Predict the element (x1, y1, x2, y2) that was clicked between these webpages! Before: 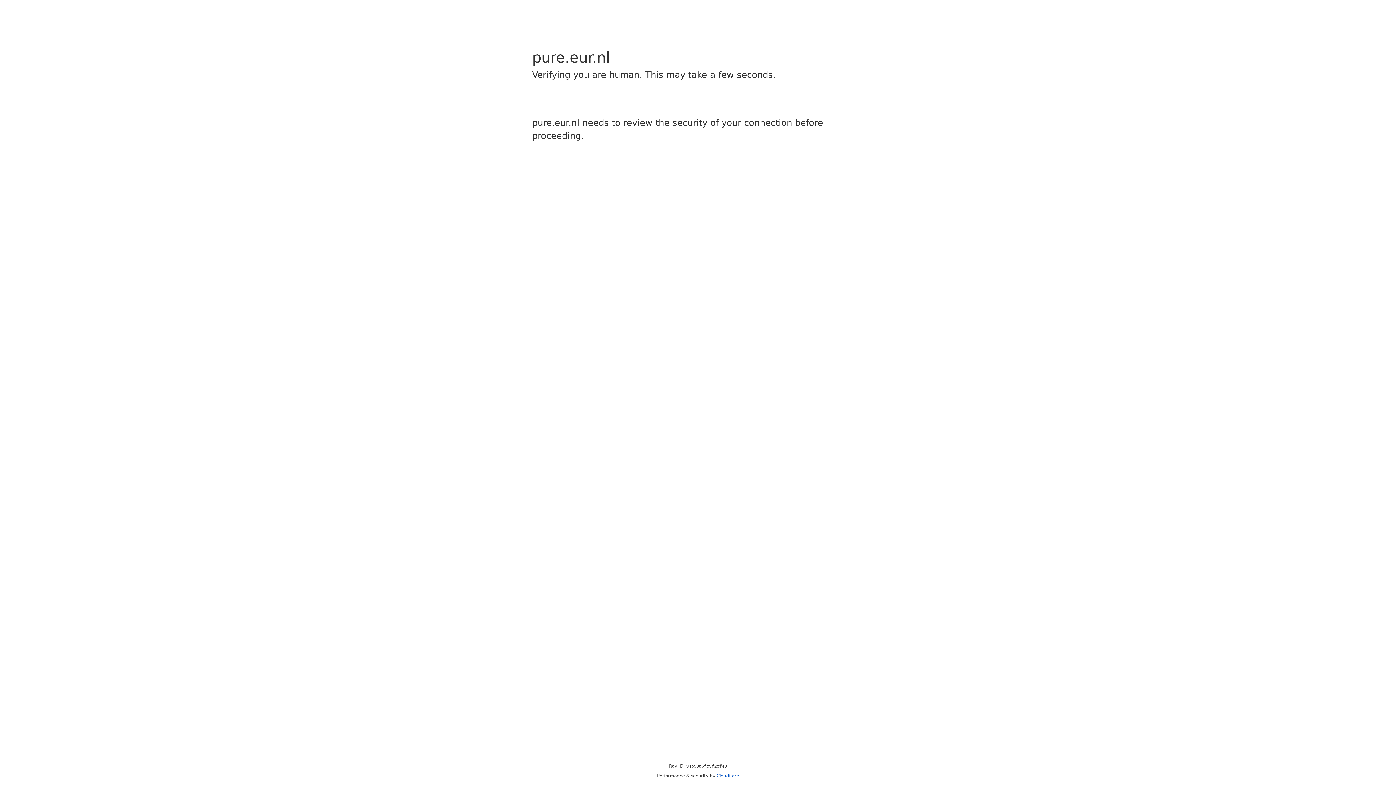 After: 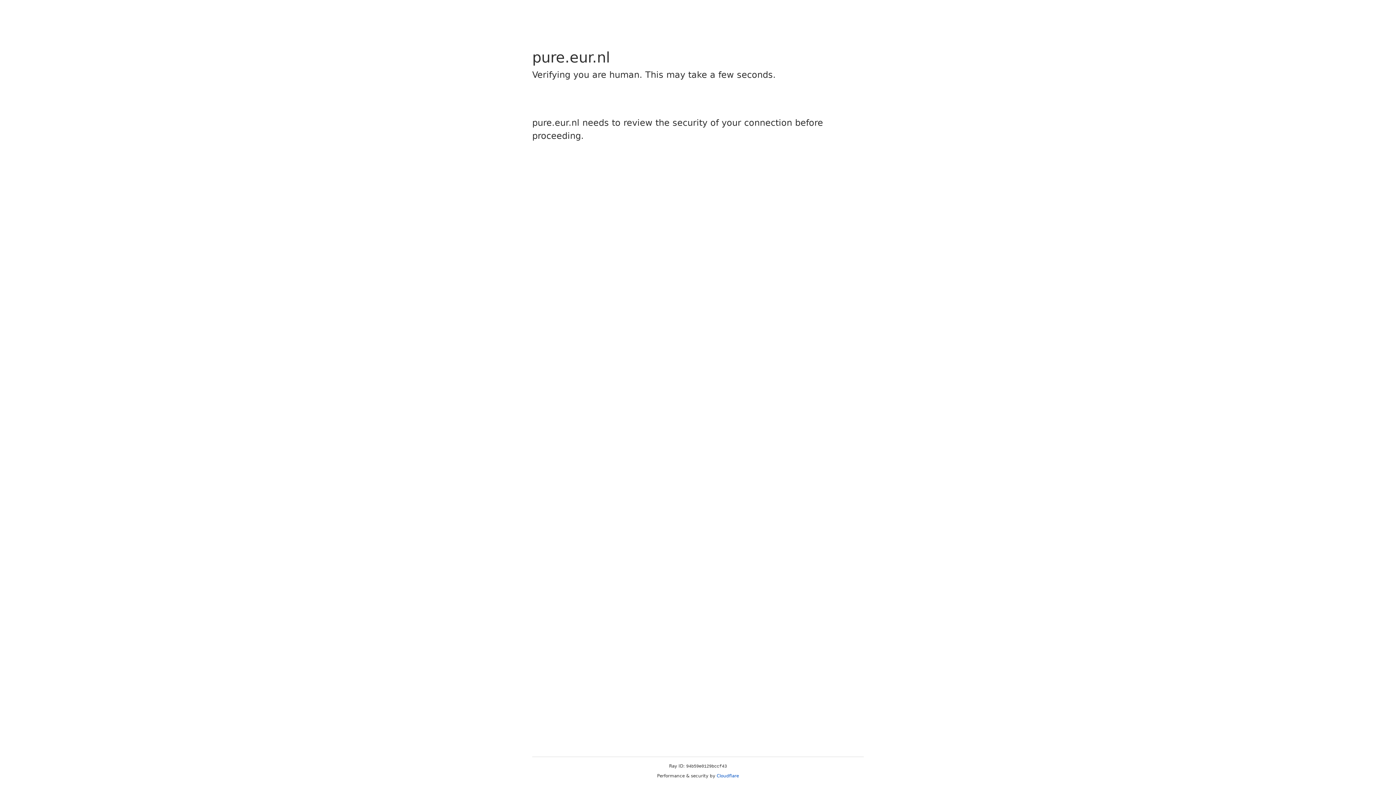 Action: bbox: (716, 773, 739, 778) label: Cloudflare